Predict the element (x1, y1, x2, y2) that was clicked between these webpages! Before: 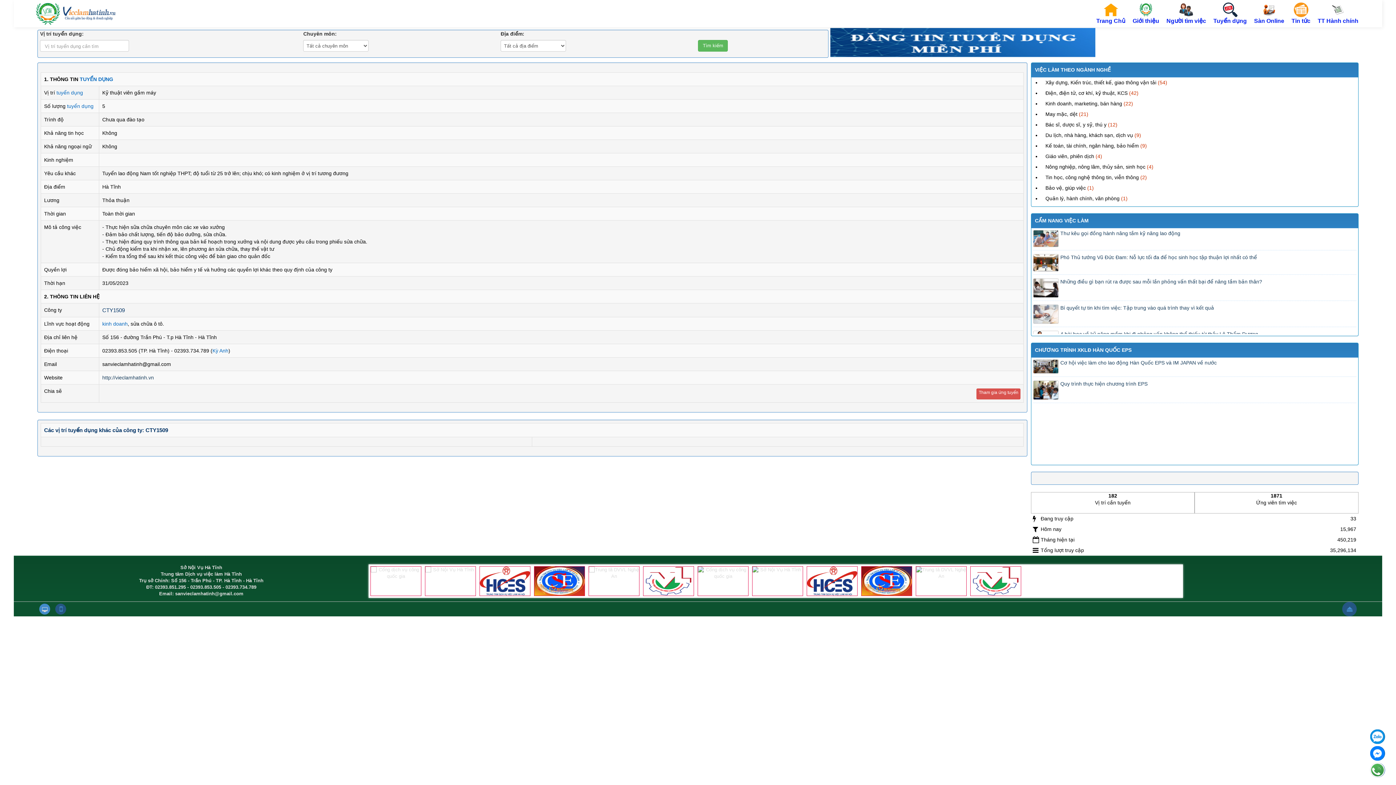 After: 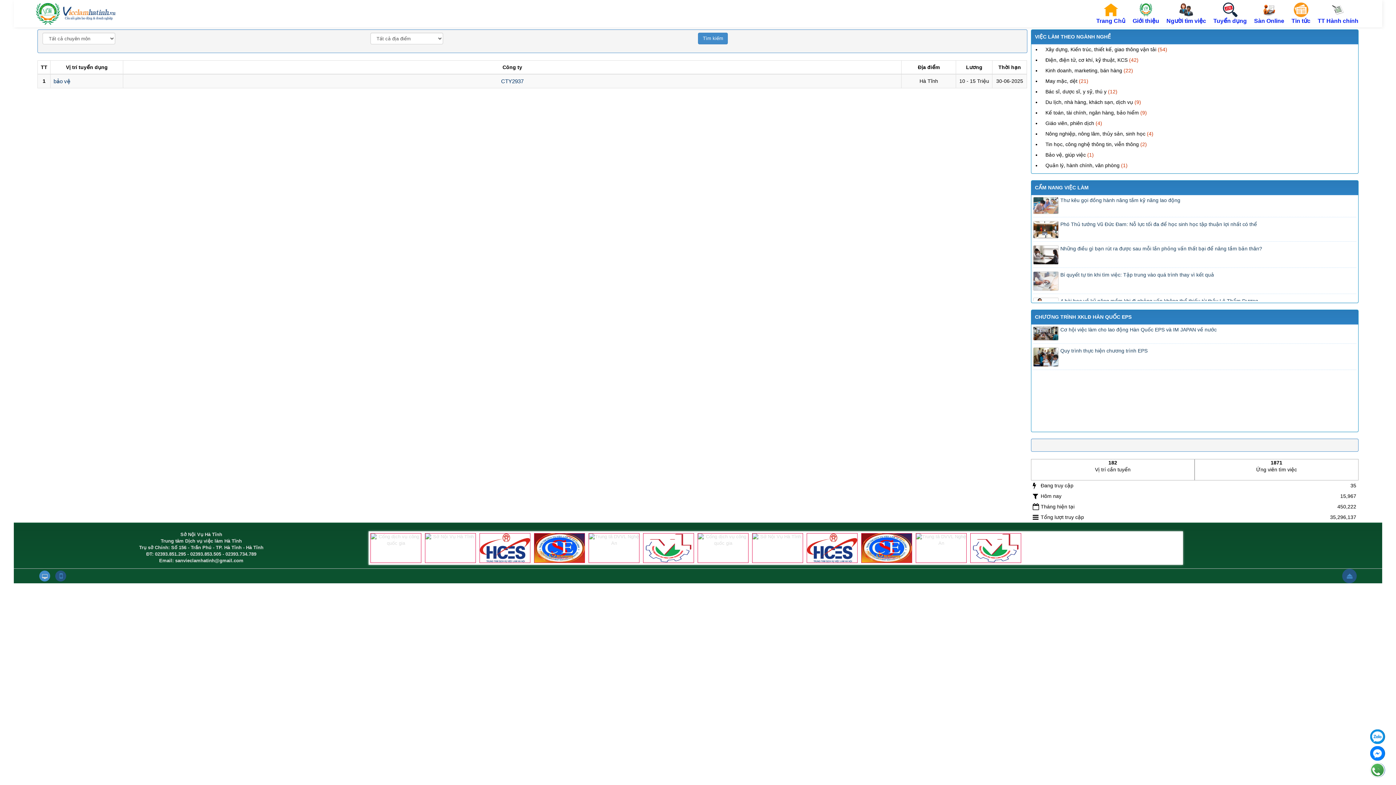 Action: bbox: (1045, 185, 1086, 190) label: Bảo vệ, giúp việc